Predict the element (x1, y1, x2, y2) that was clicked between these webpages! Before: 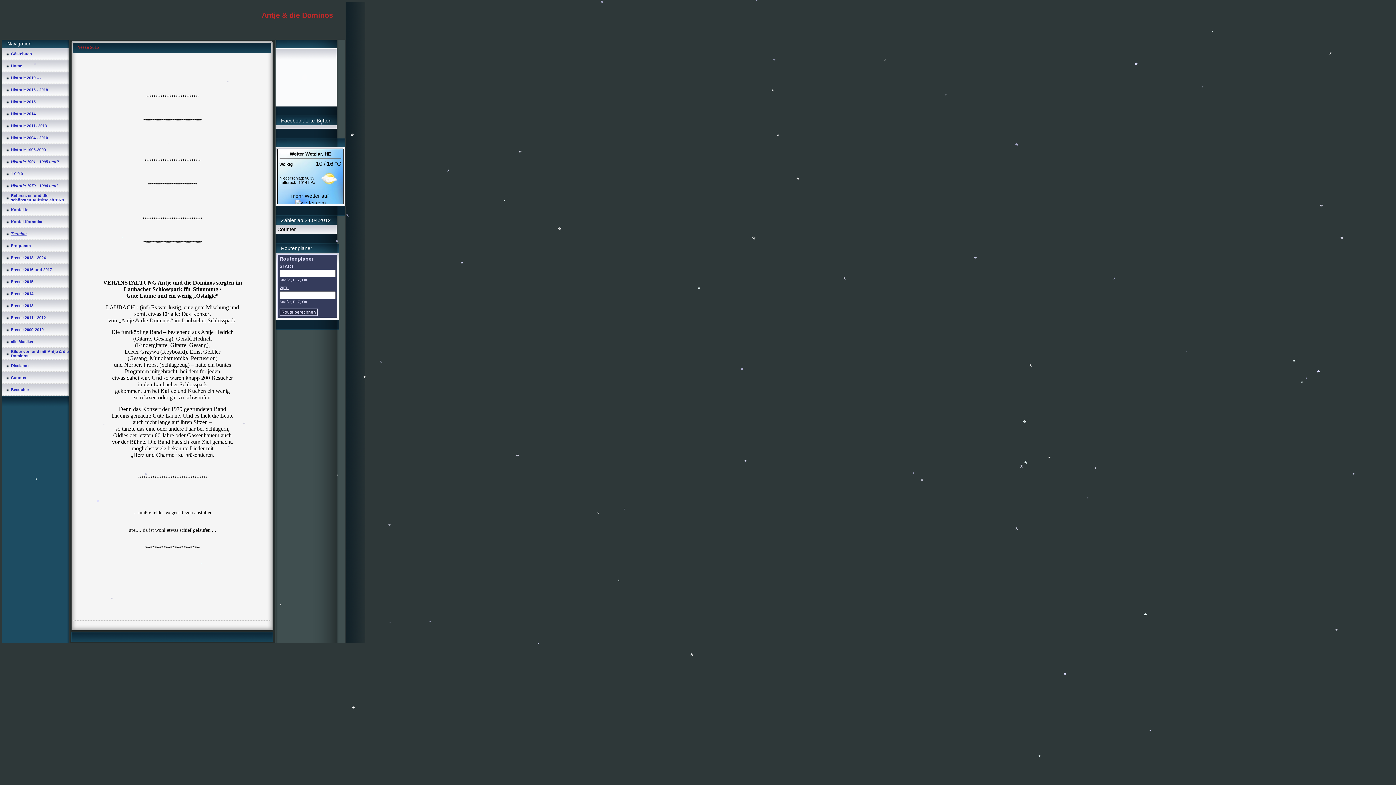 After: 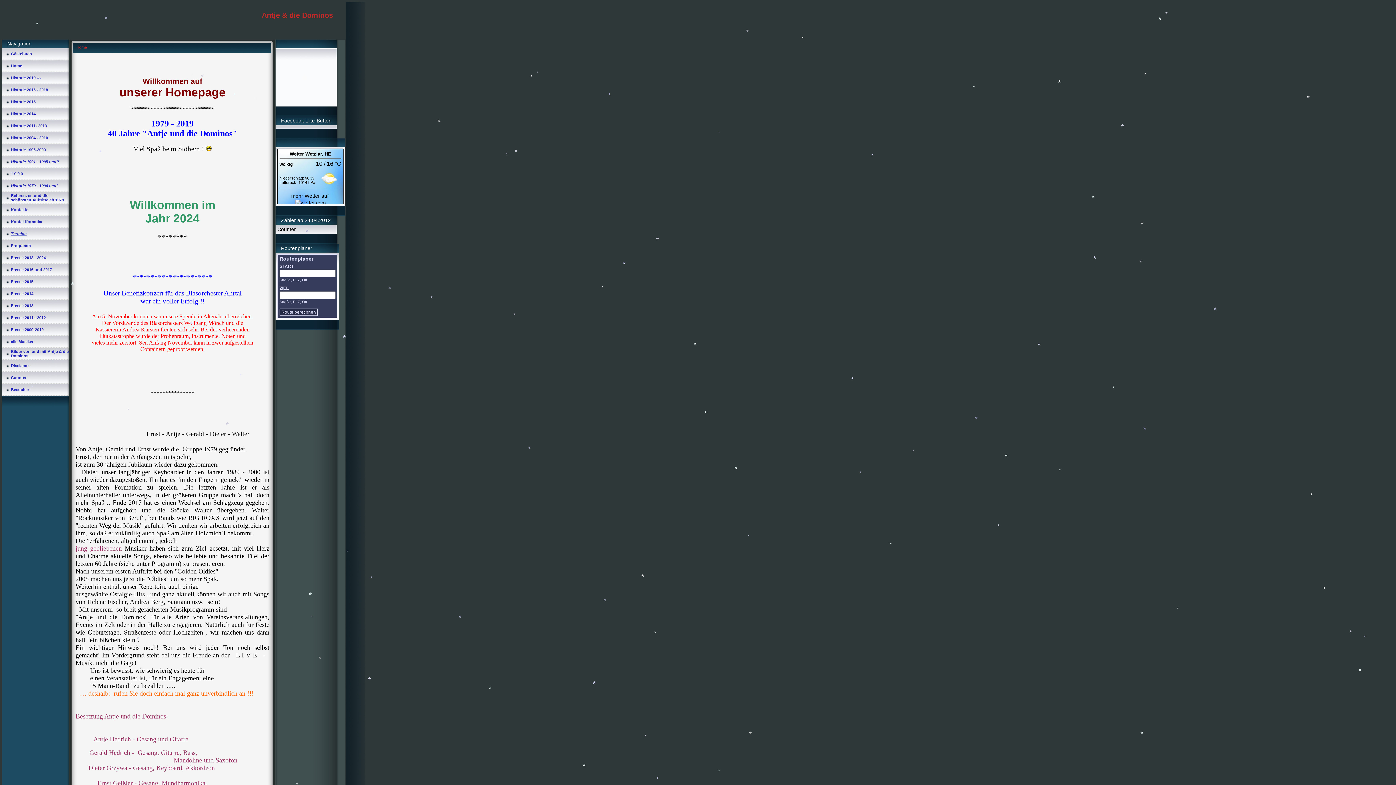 Action: label: Home bbox: (10, 63, 22, 68)